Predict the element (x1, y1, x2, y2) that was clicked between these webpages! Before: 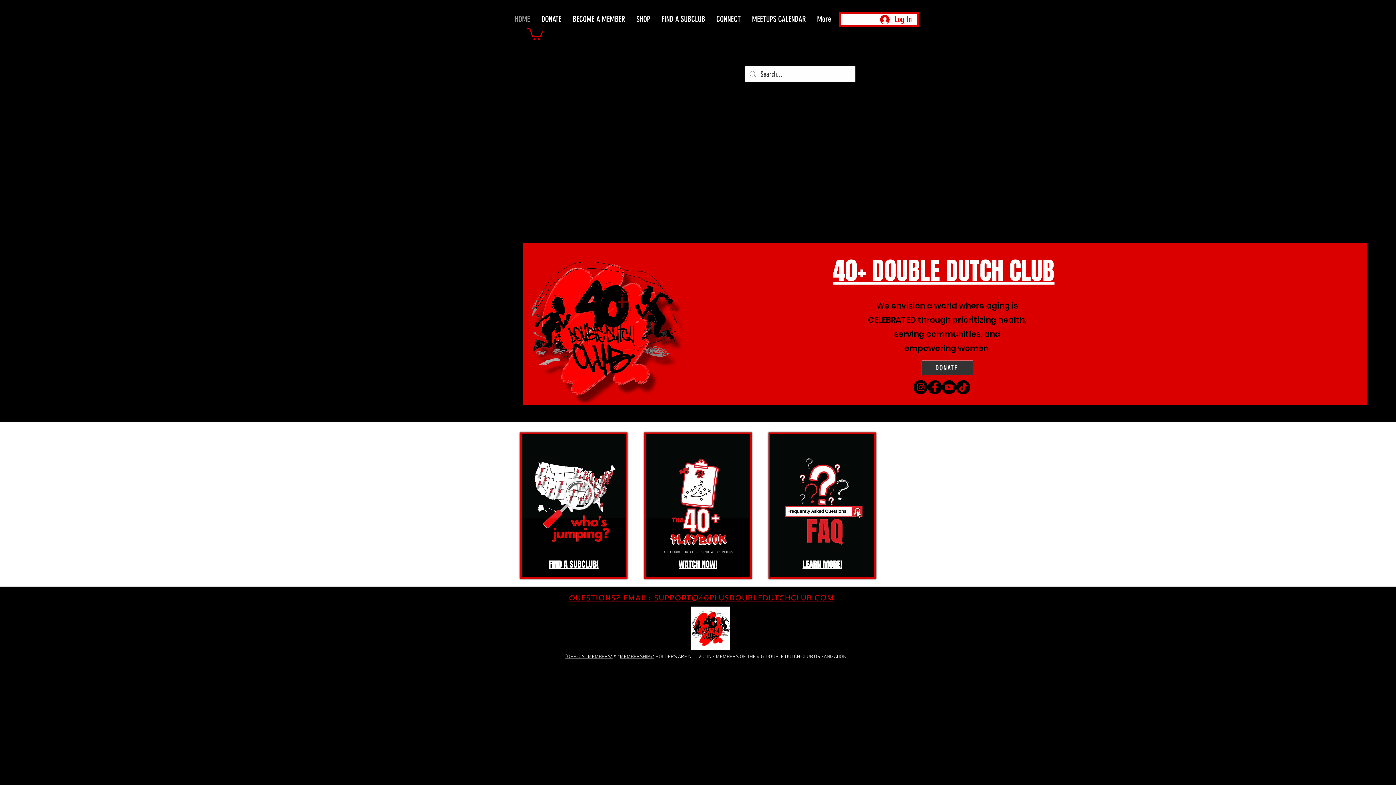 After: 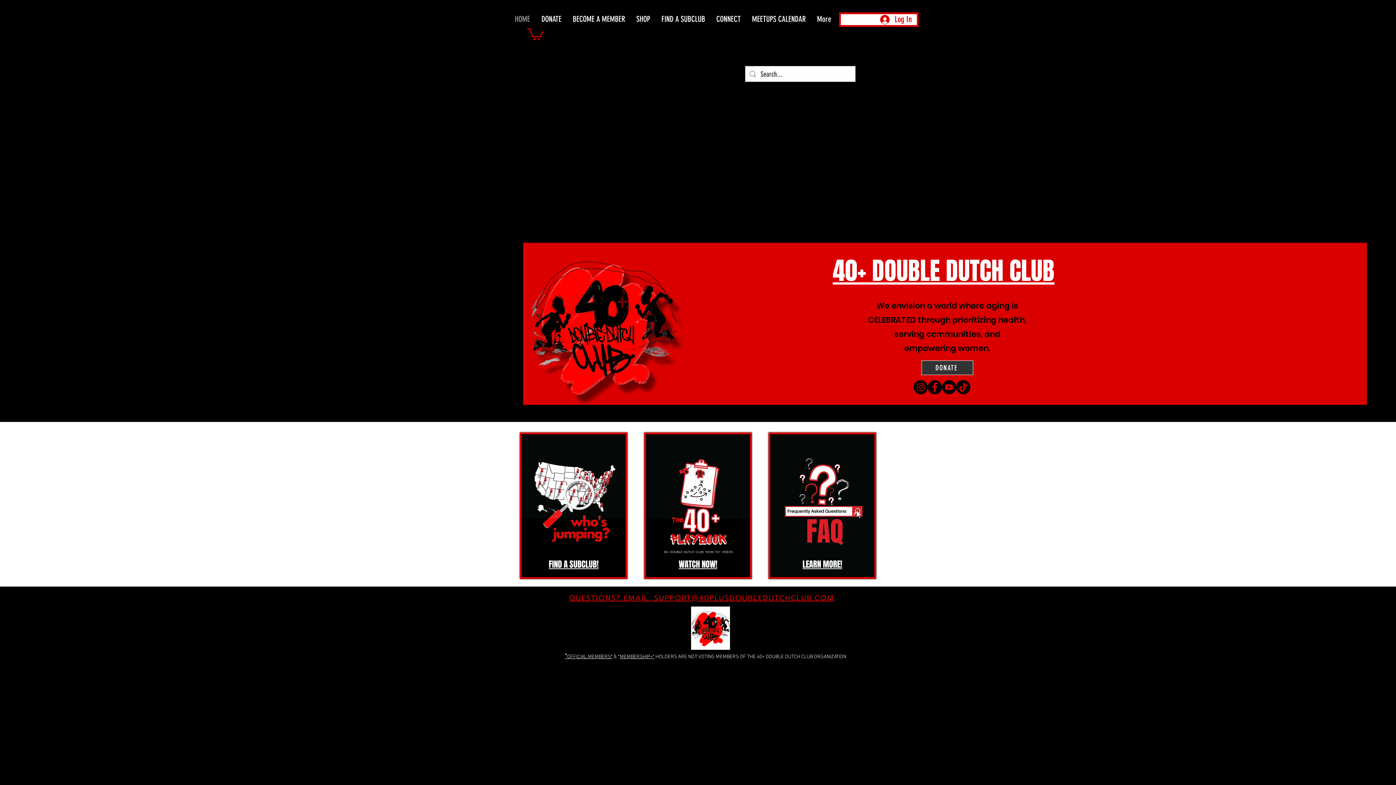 Action: label: Instagram bbox: (913, 380, 927, 394)